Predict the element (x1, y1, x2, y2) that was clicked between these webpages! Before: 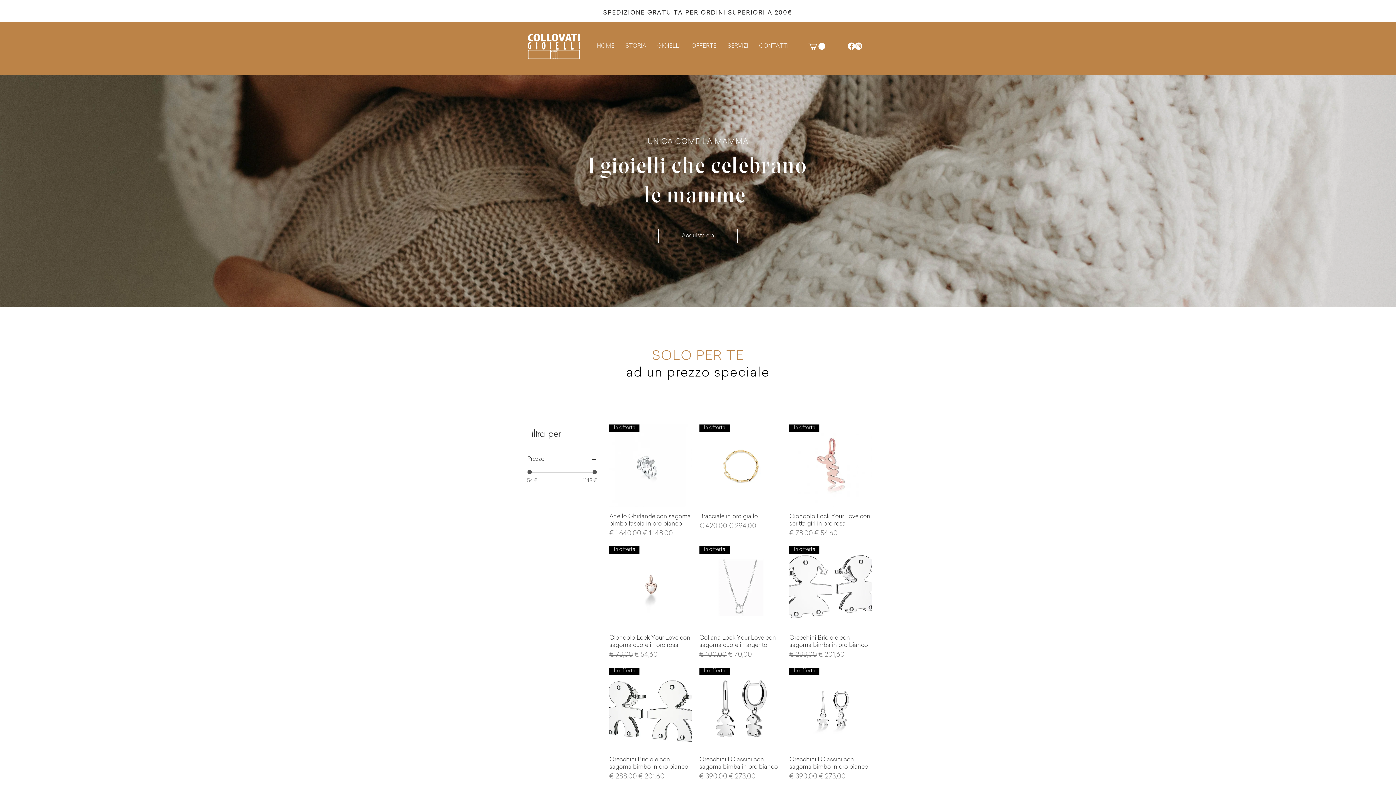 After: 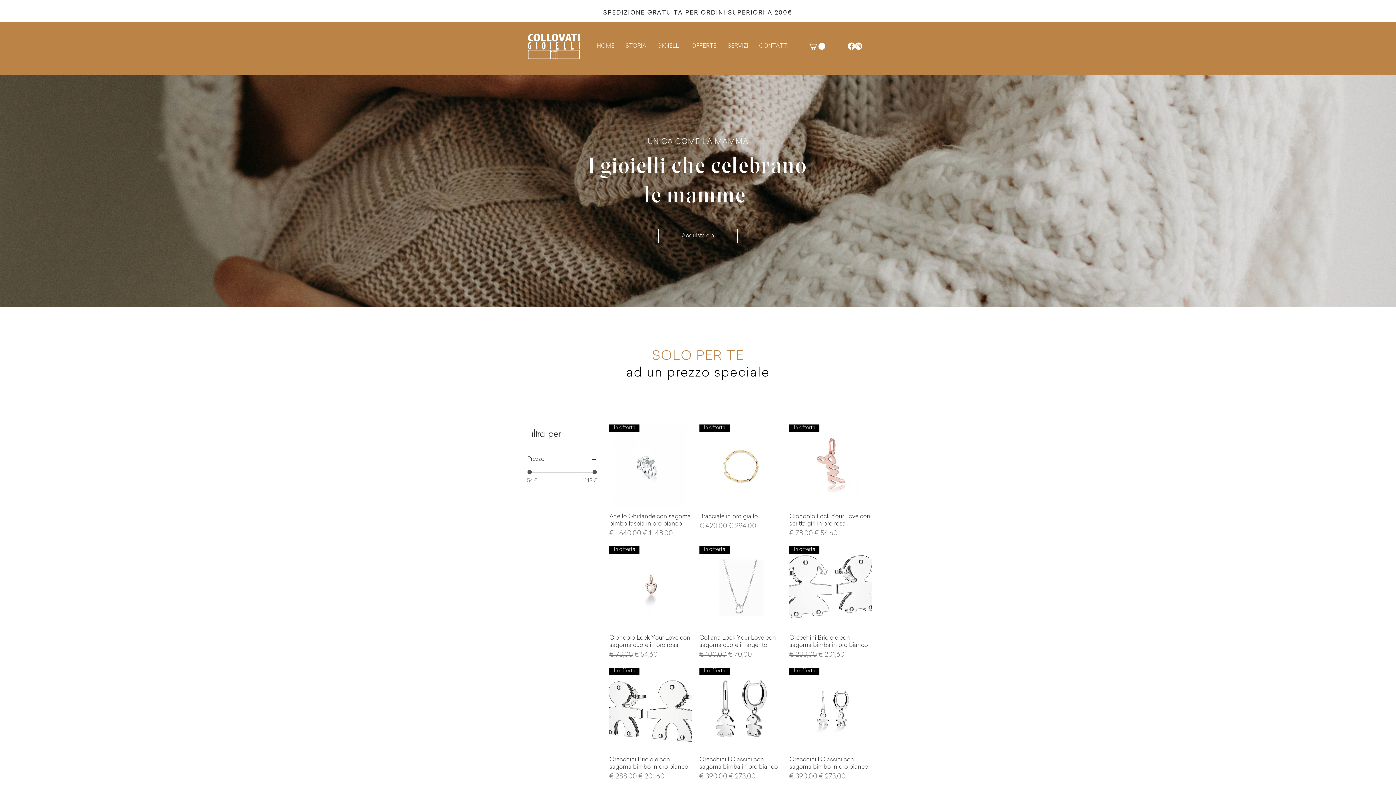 Action: bbox: (855, 42, 862, 49)